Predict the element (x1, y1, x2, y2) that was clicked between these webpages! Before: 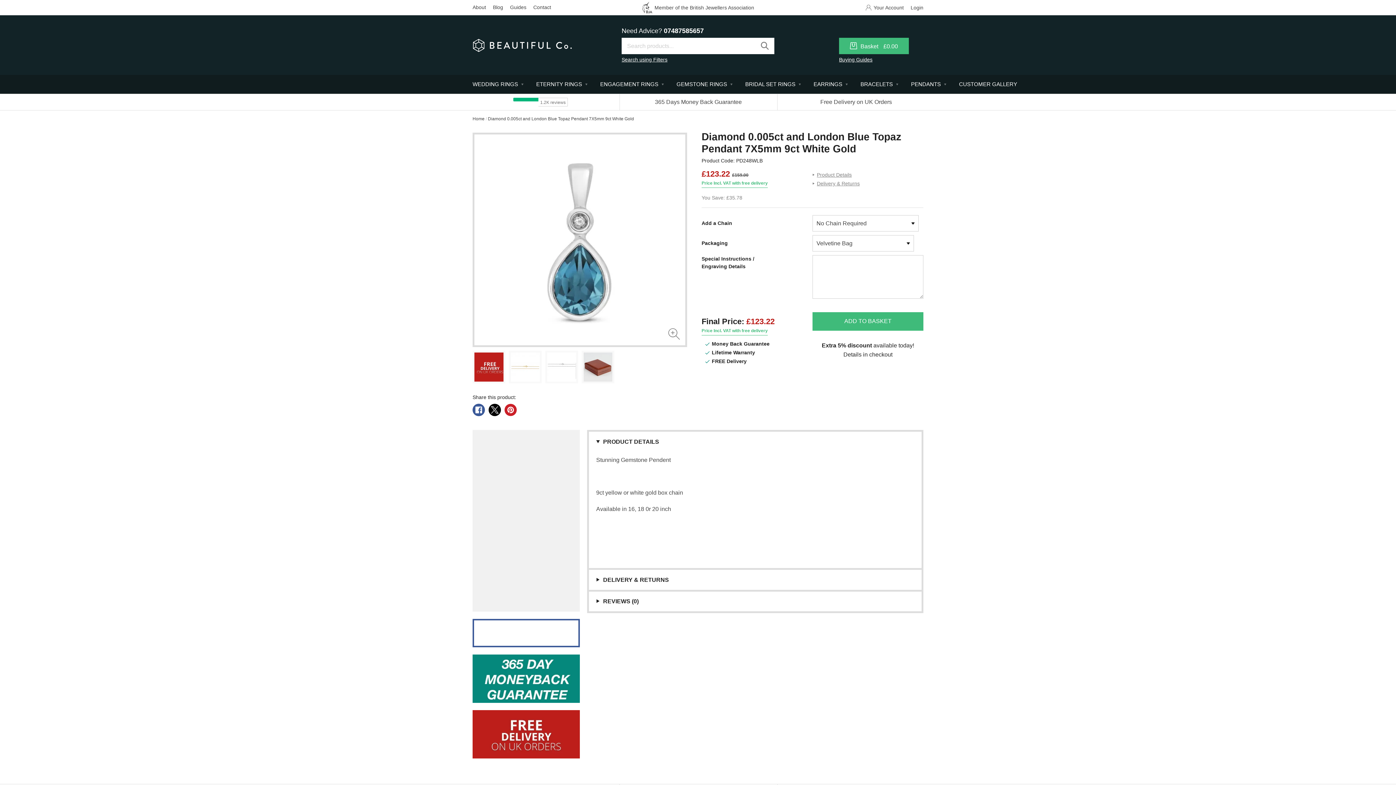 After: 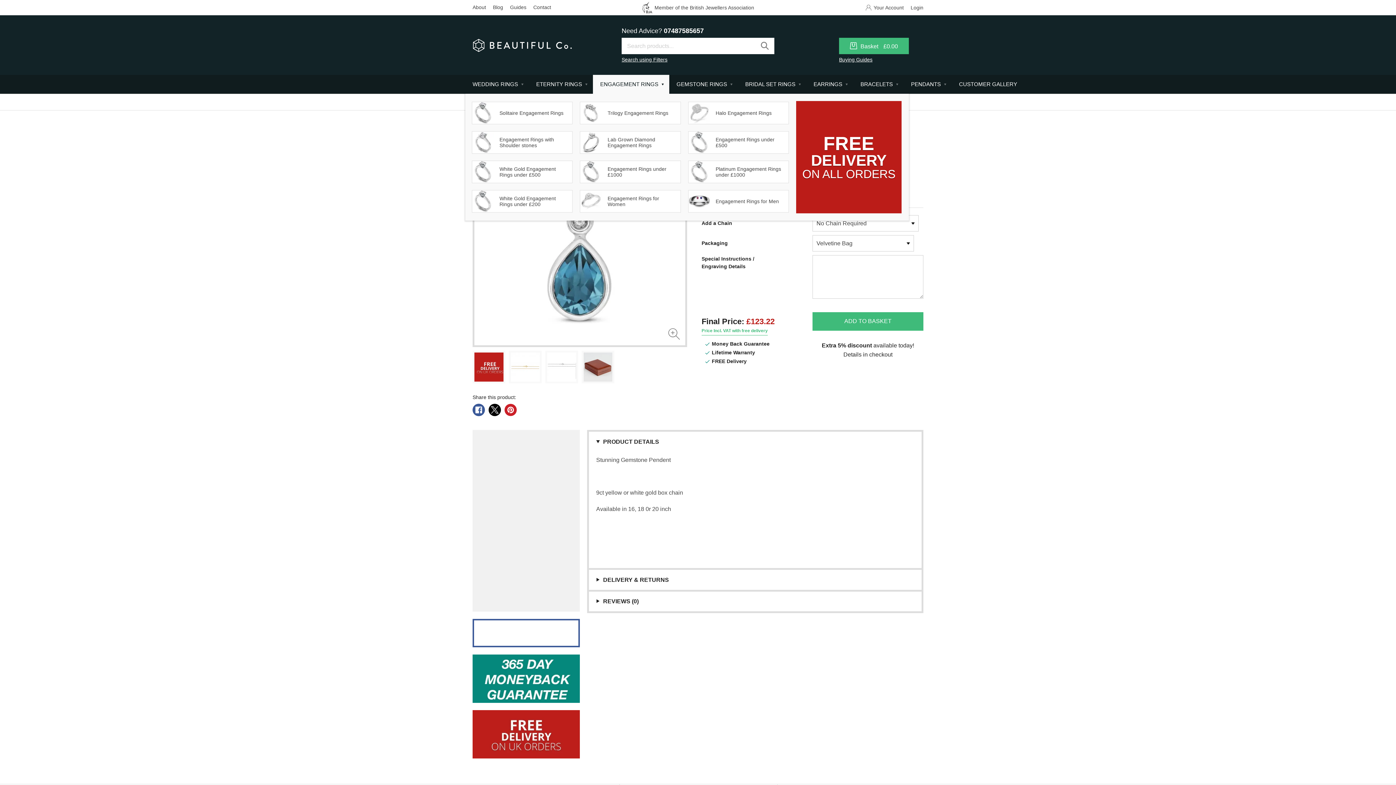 Action: bbox: (593, 74, 669, 93) label: ENGAGEMENT RINGS